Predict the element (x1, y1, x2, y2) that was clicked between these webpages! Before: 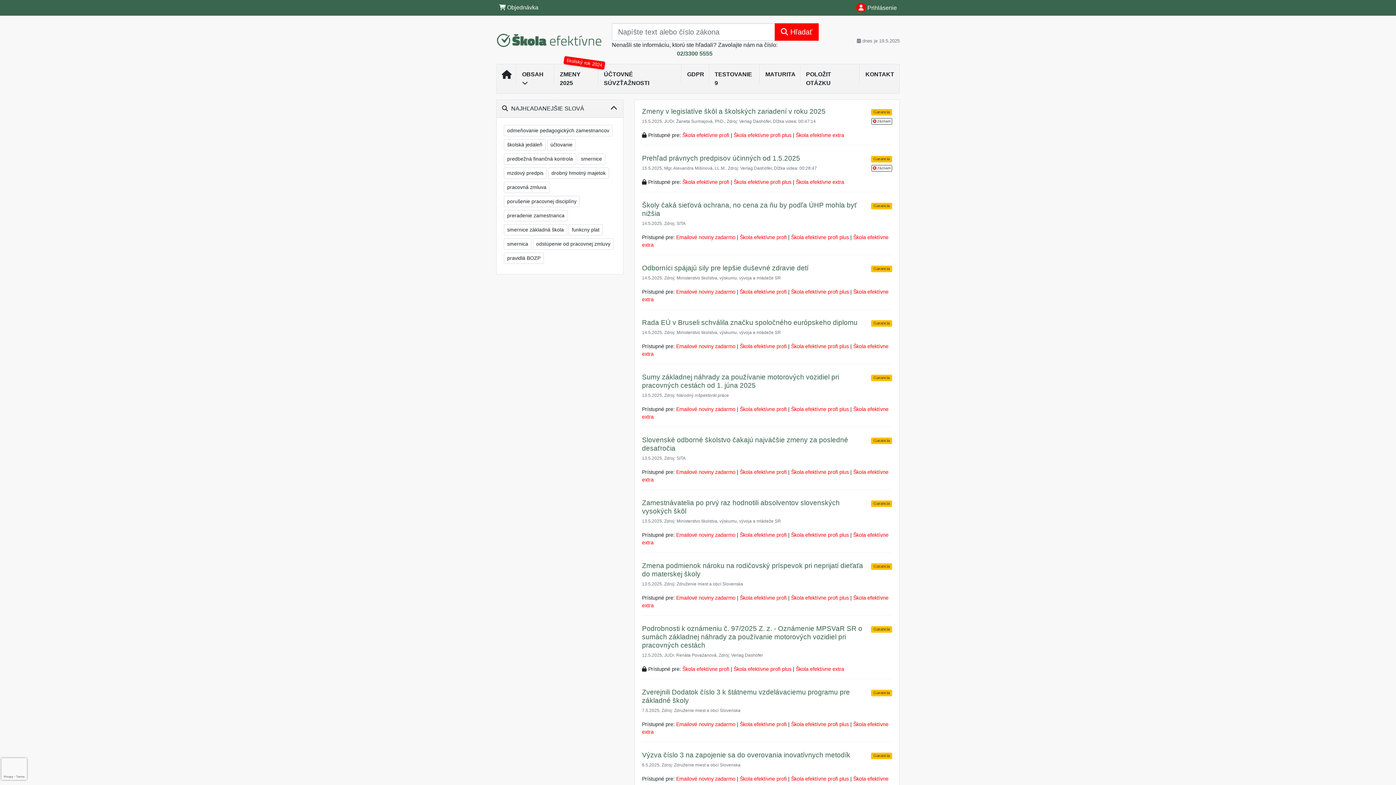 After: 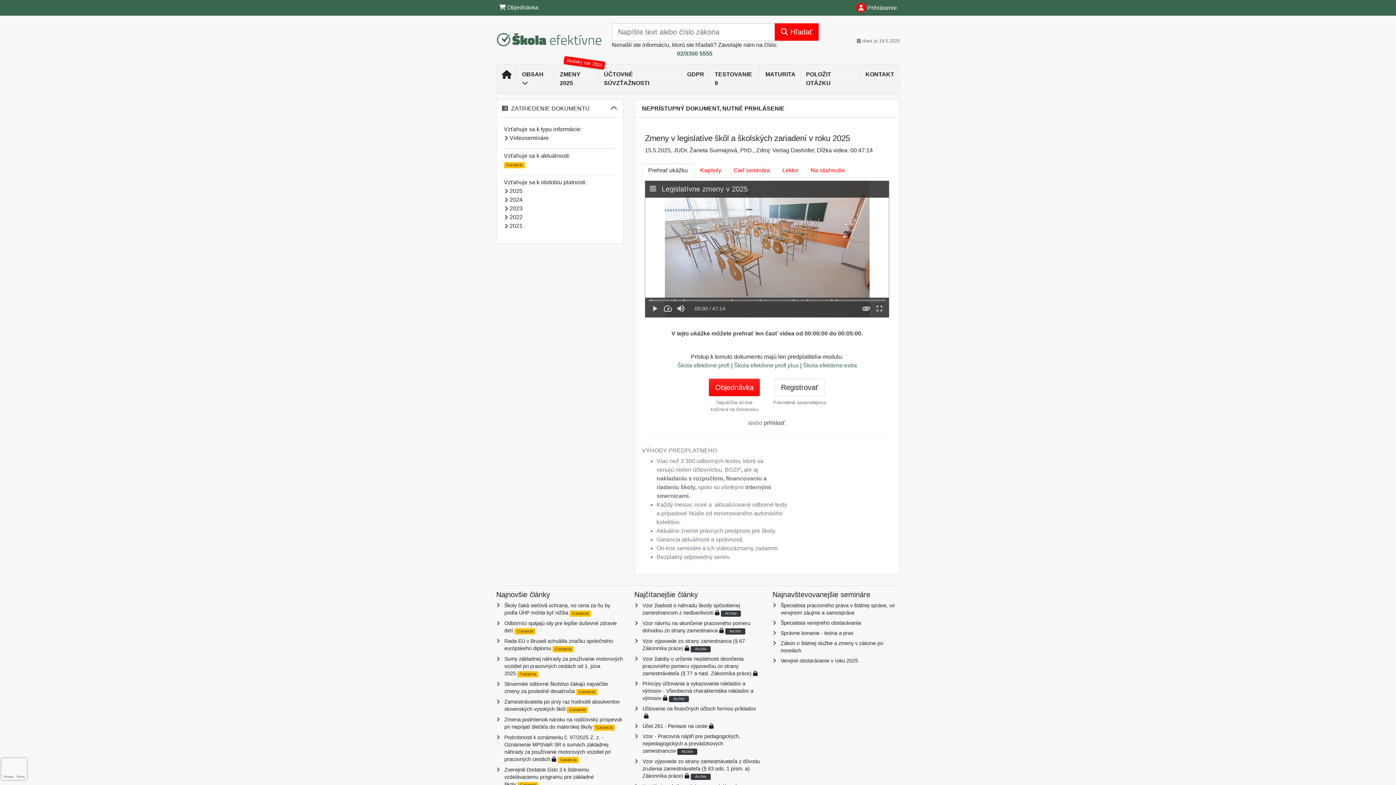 Action: bbox: (642, 107, 825, 115) label: Zmeny v legislatíve škôl a školských zariadení v roku 2025